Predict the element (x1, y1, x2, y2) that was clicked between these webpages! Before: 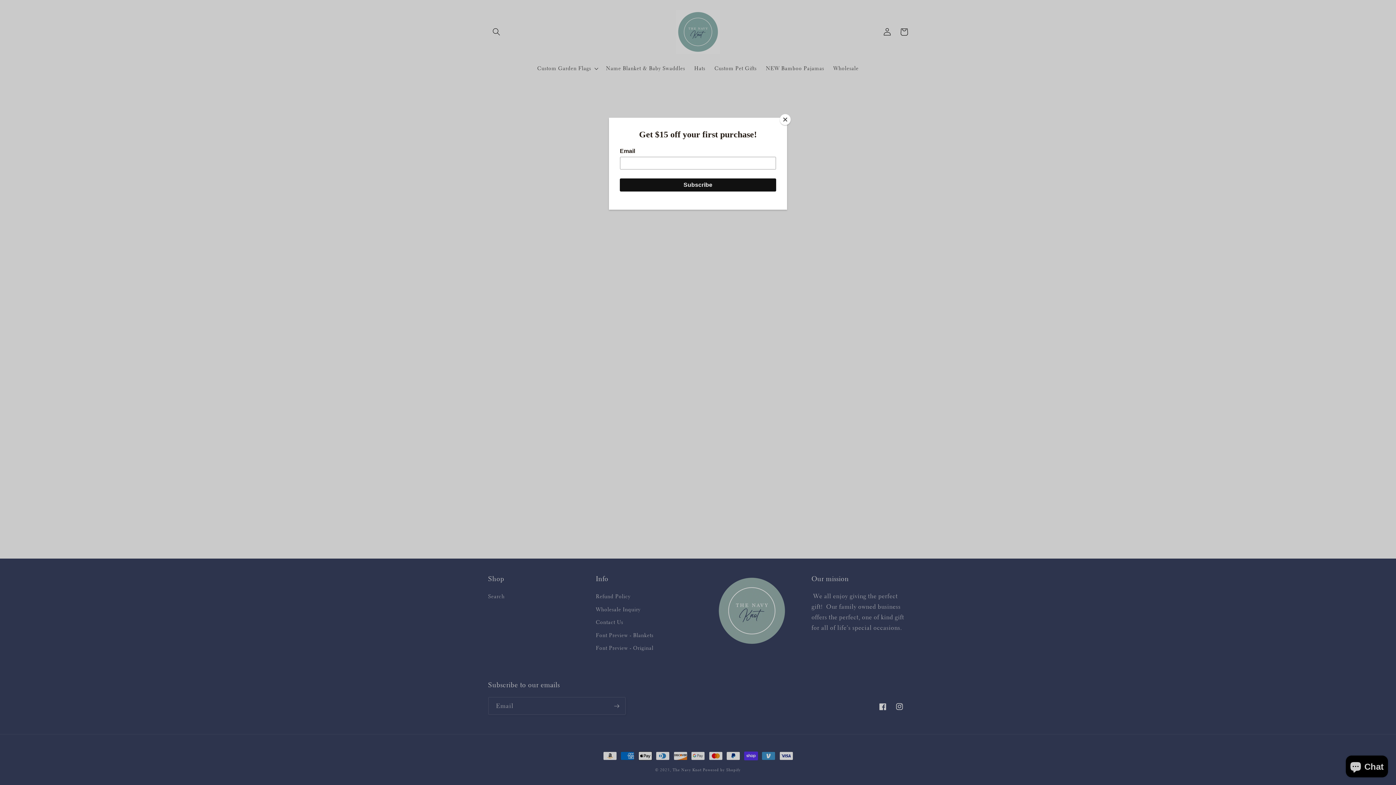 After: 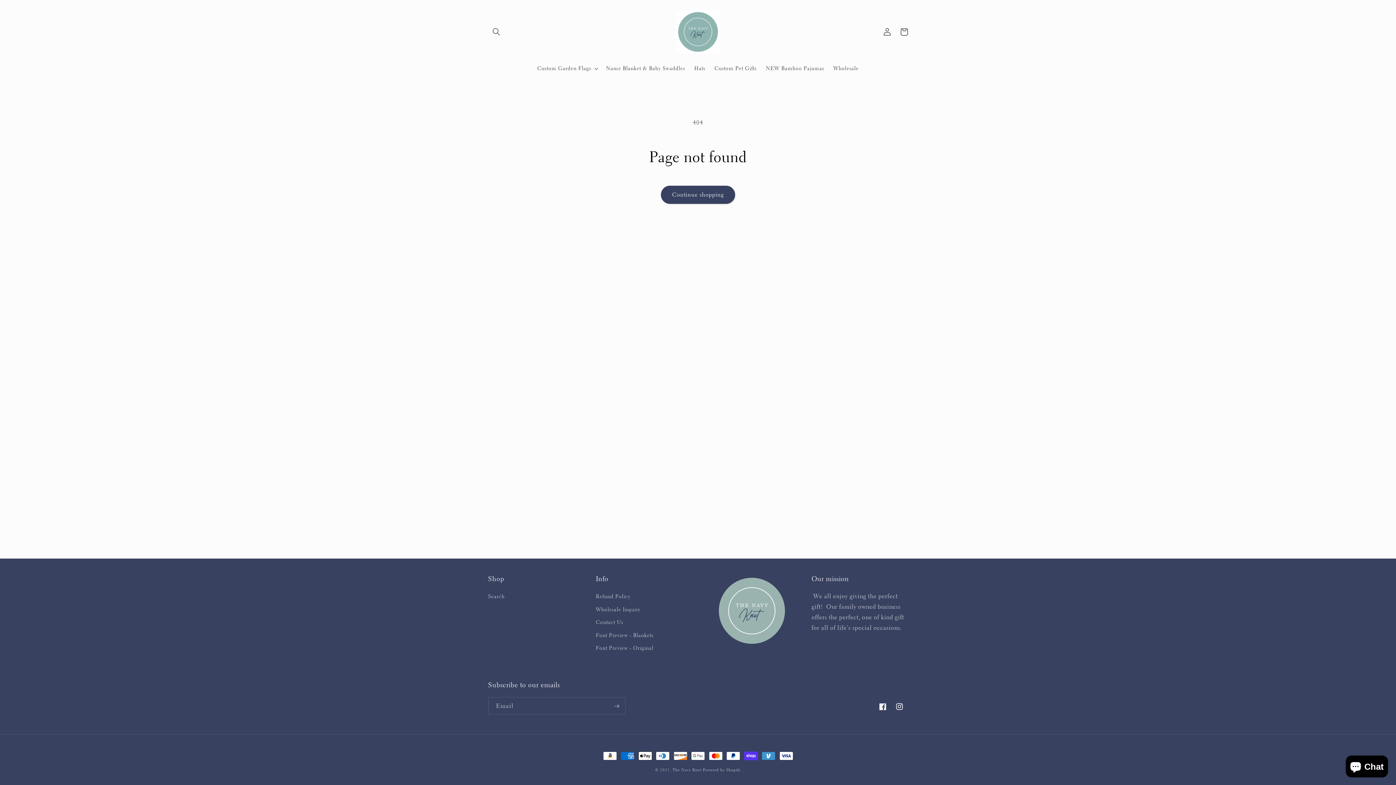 Action: bbox: (780, 114, 790, 125) label: Close